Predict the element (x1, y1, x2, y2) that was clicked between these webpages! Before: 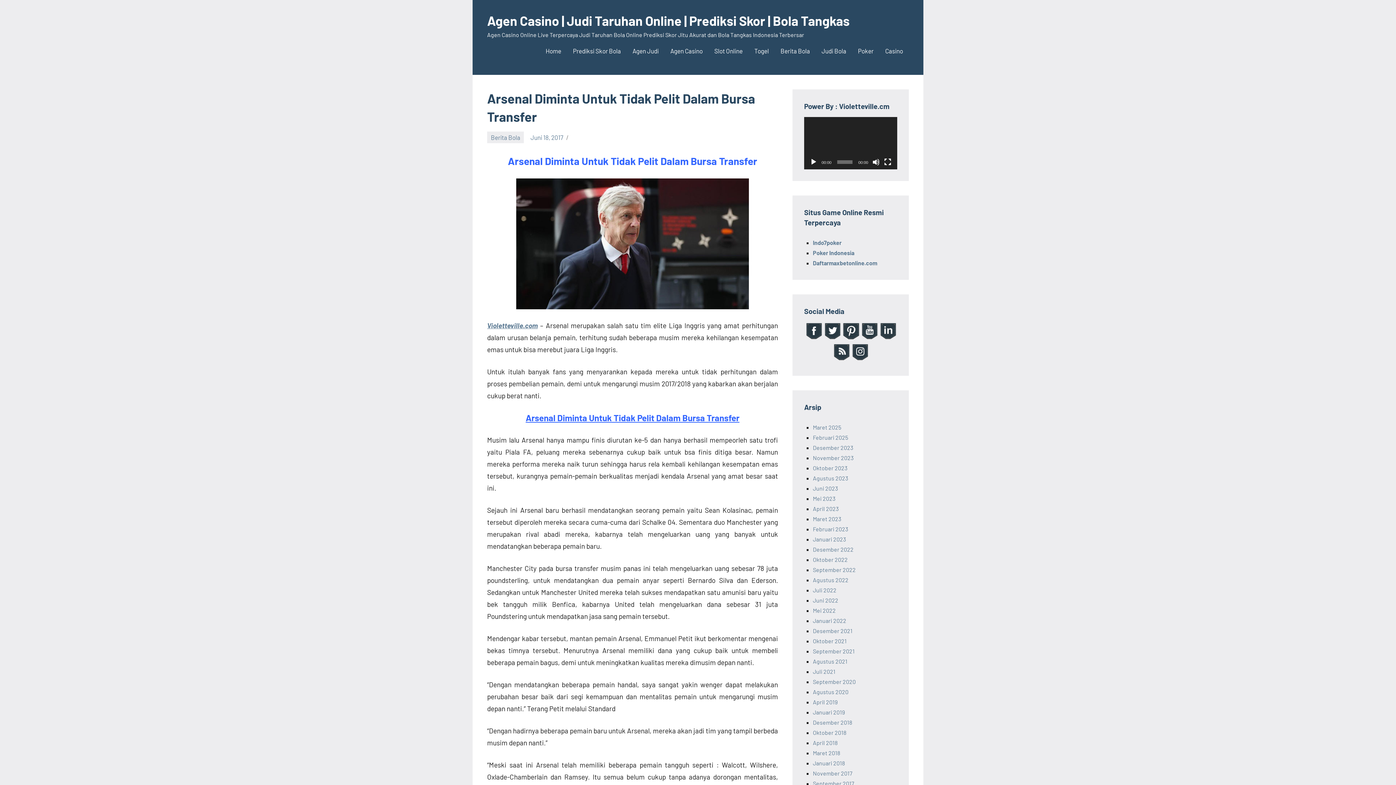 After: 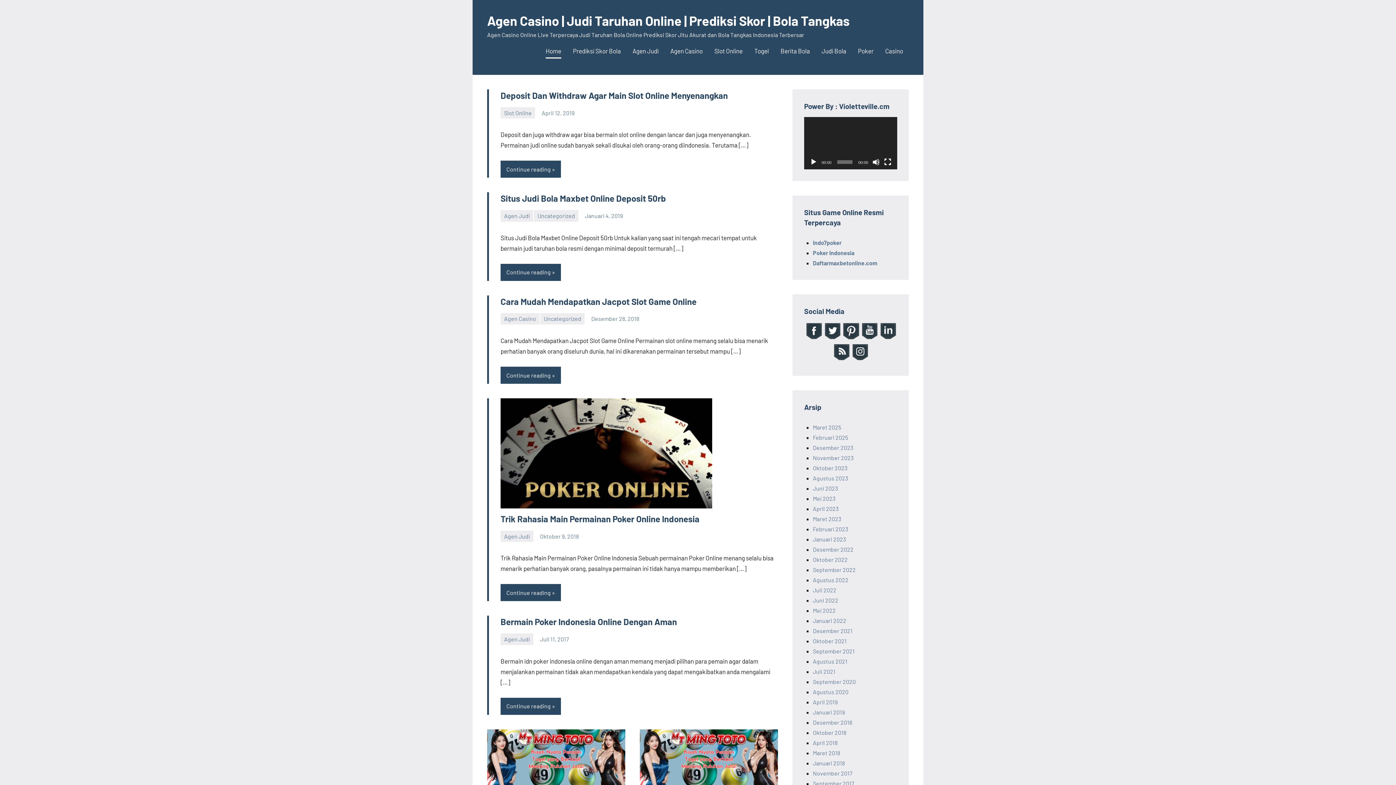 Action: bbox: (813, 566, 856, 573) label: September 2022